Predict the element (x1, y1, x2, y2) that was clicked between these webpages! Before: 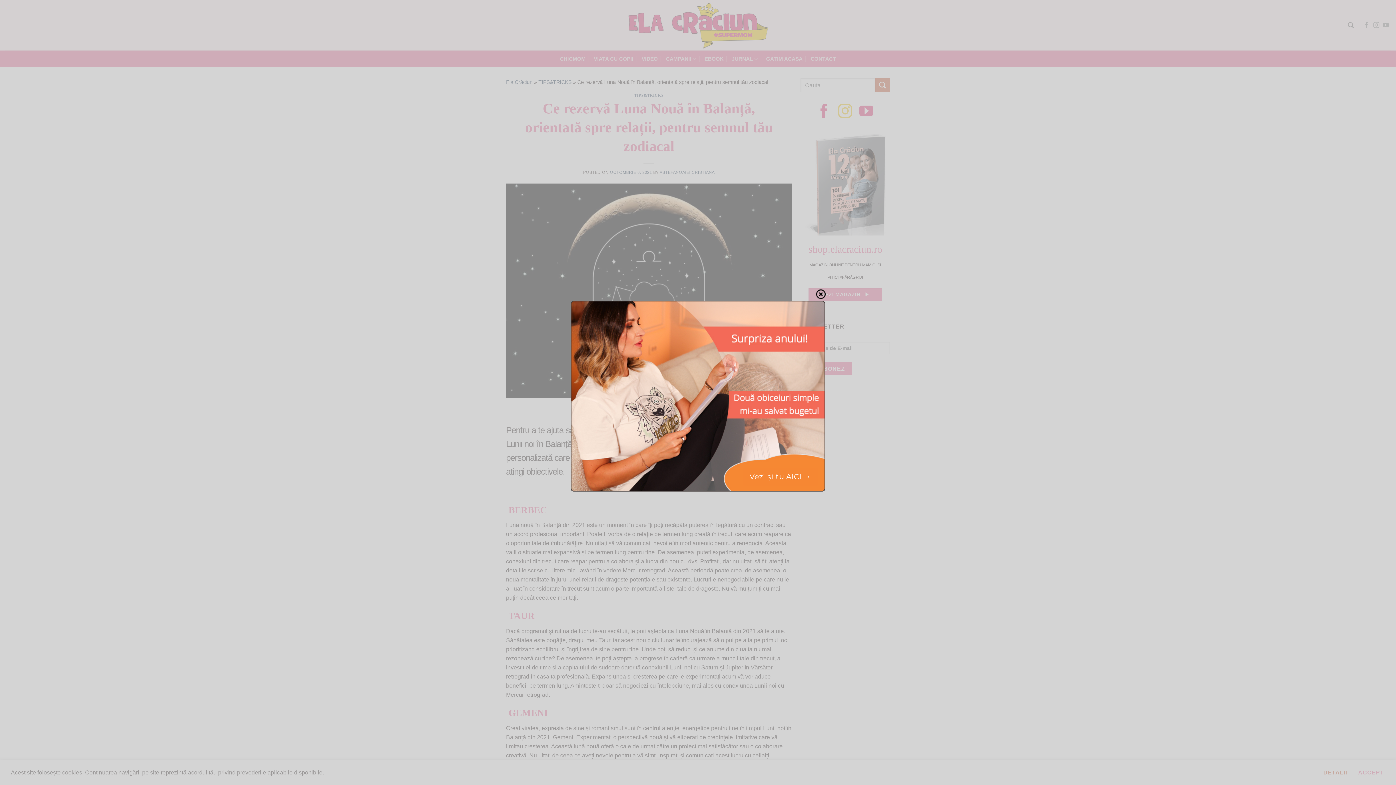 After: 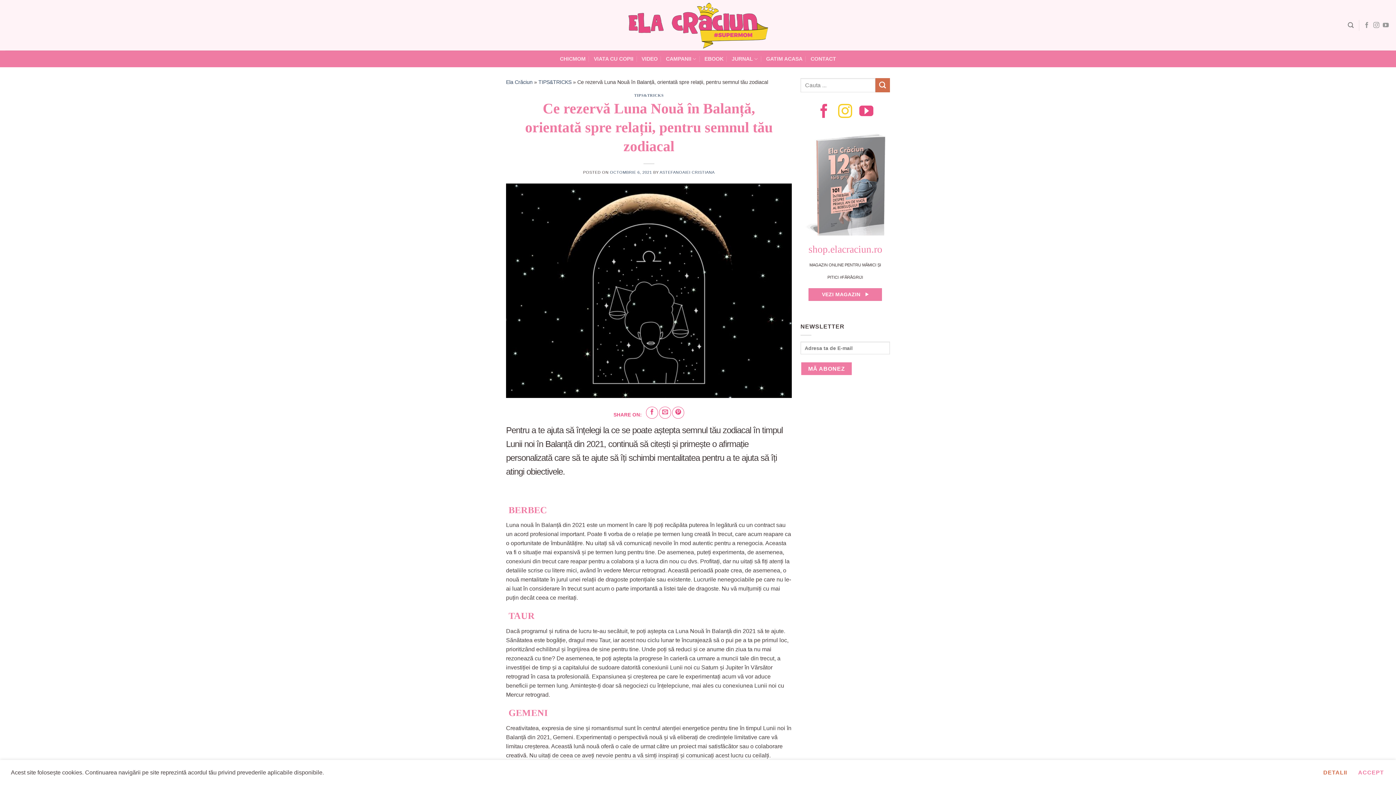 Action: bbox: (742, 467, 818, 486) label: Vezi și tu AICI →